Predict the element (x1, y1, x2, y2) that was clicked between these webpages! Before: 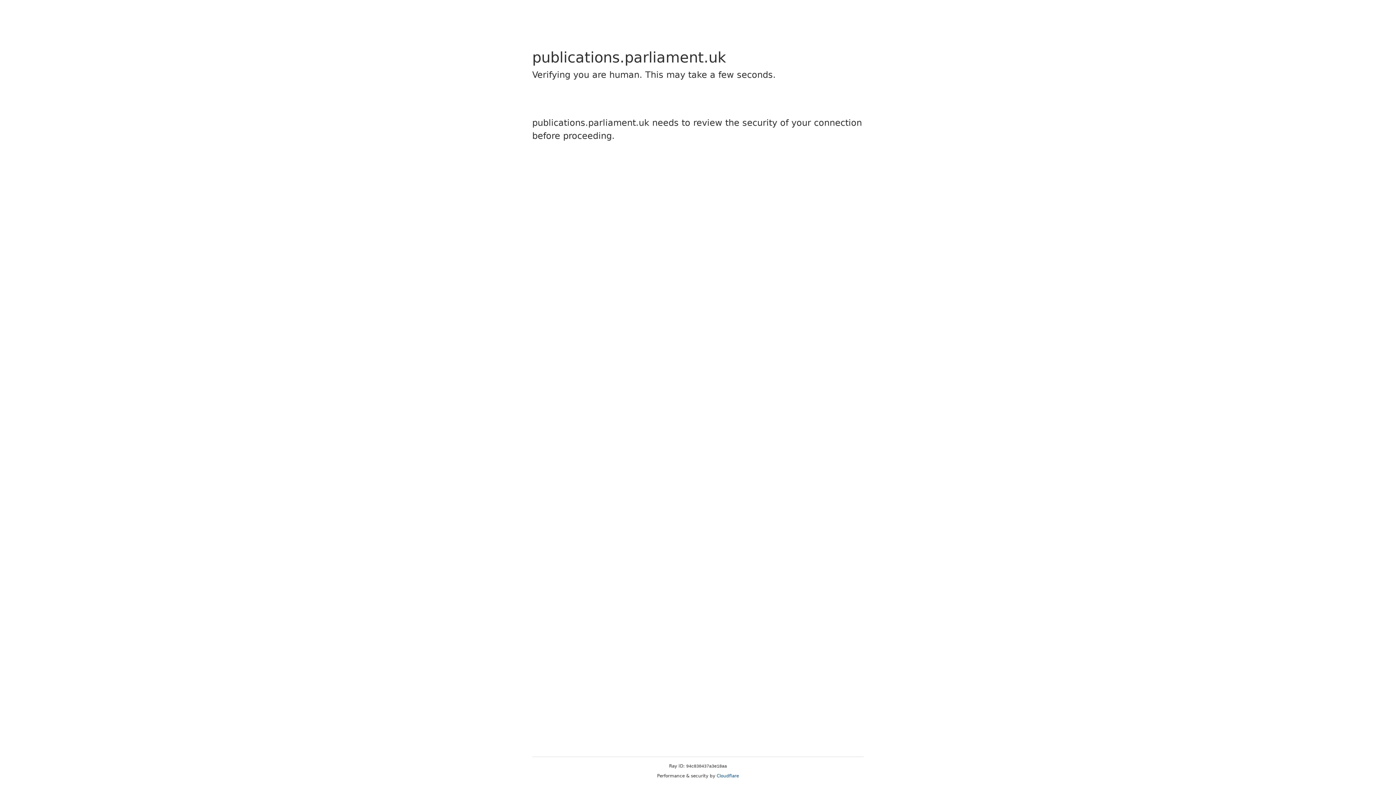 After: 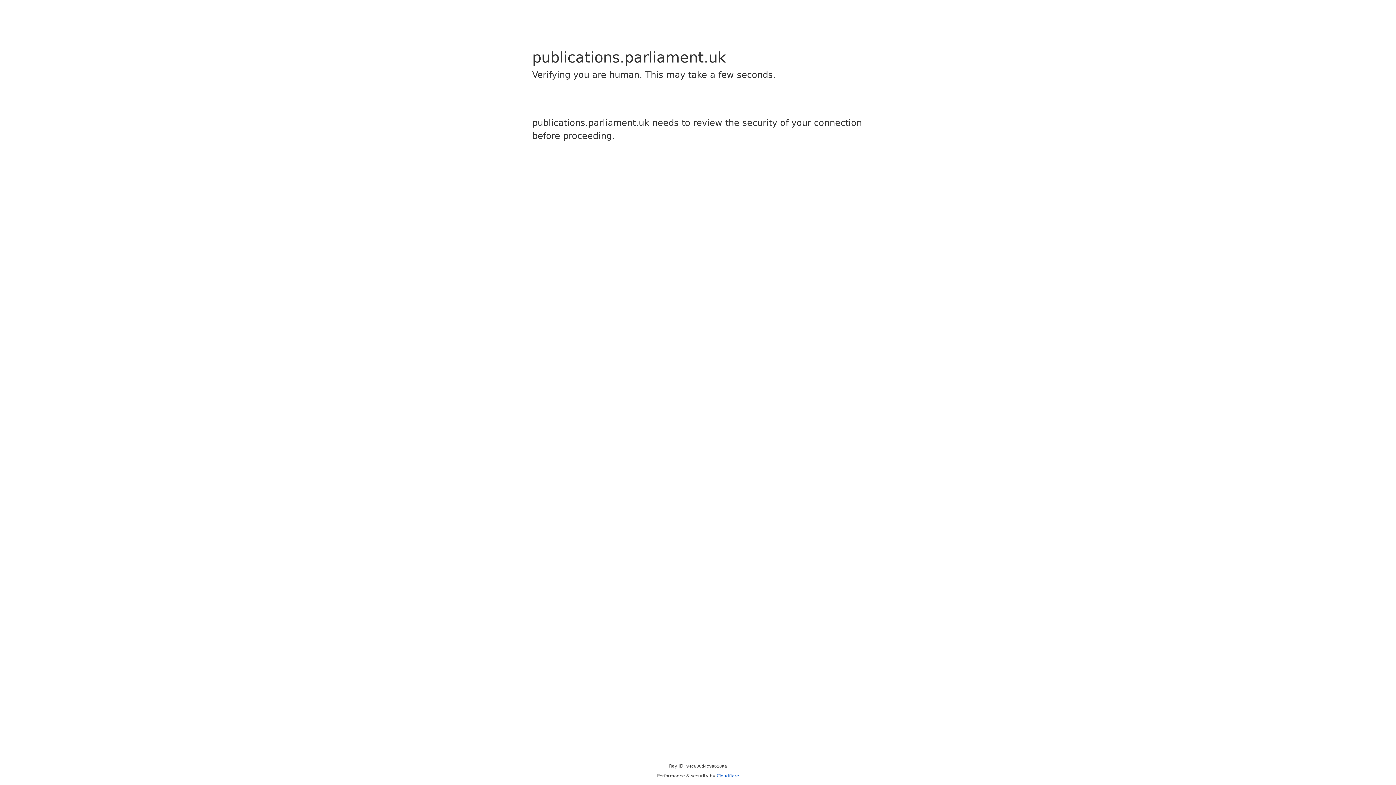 Action: bbox: (716, 773, 739, 778) label: Cloudflare